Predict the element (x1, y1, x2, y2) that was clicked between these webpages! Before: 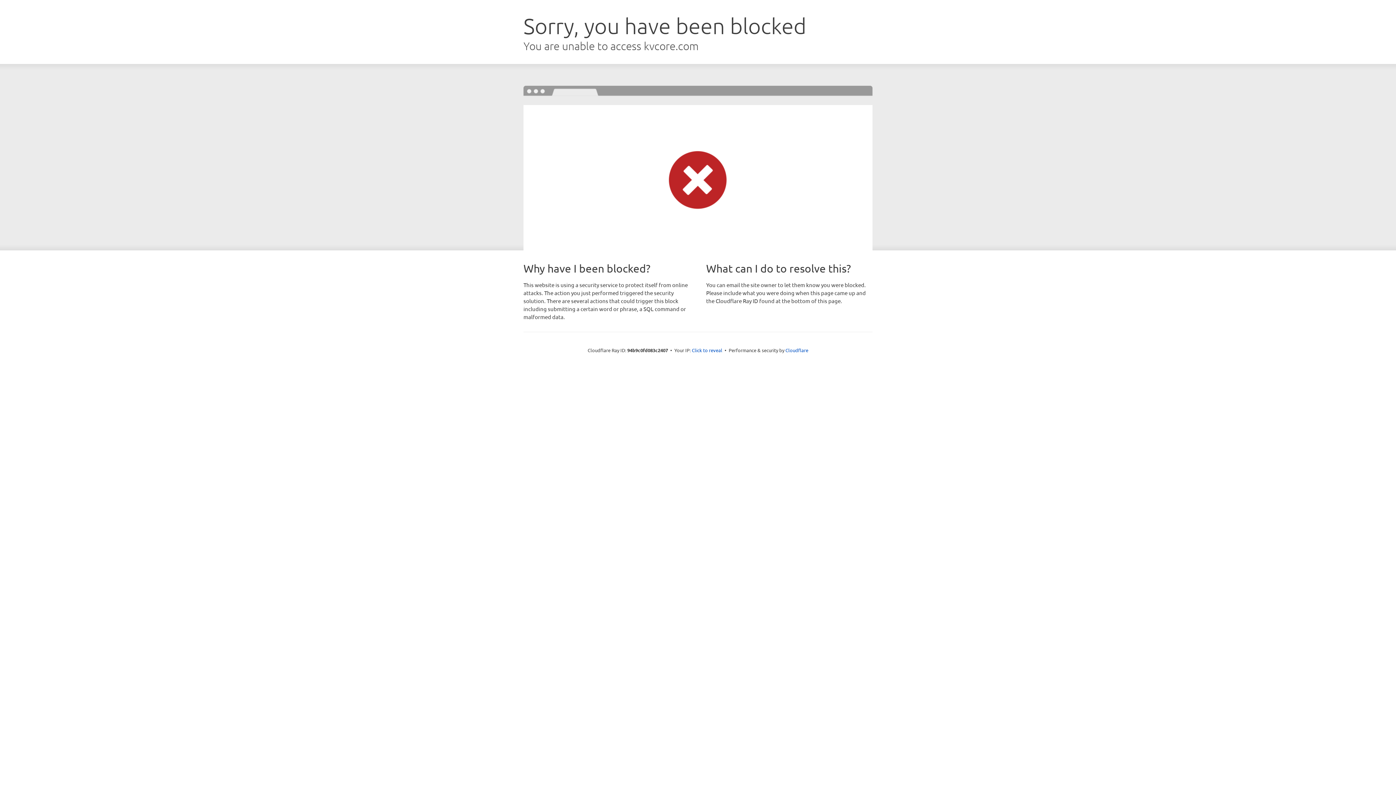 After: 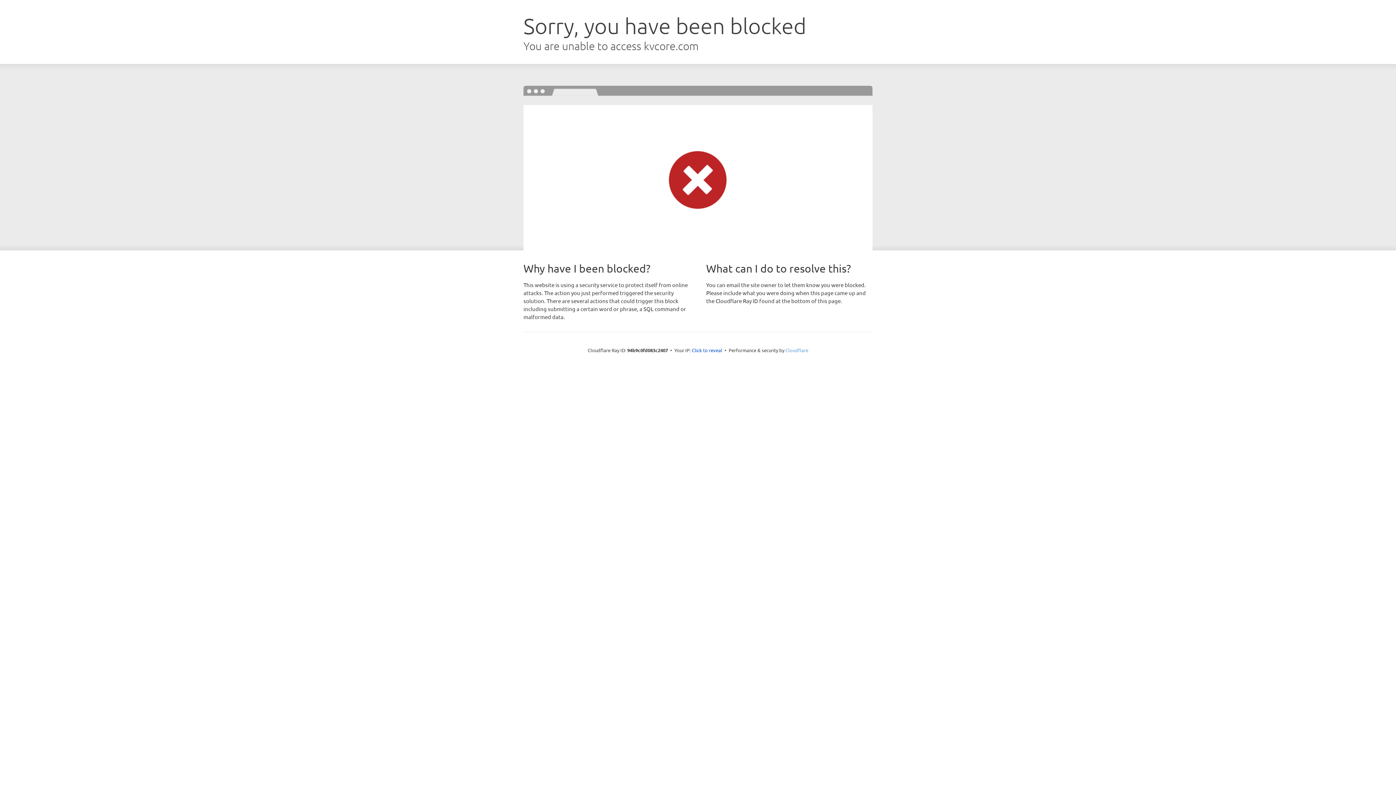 Action: bbox: (785, 347, 808, 353) label: Cloudflare